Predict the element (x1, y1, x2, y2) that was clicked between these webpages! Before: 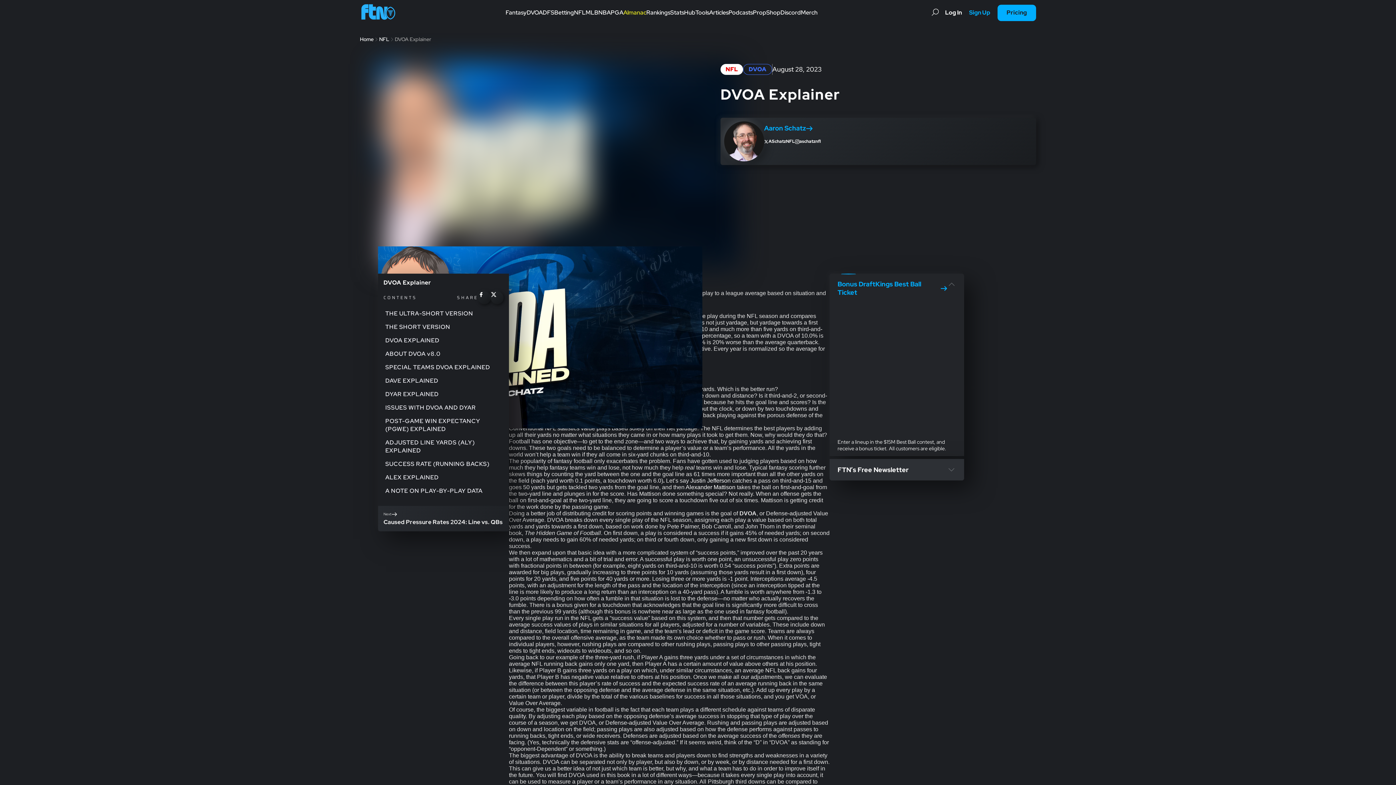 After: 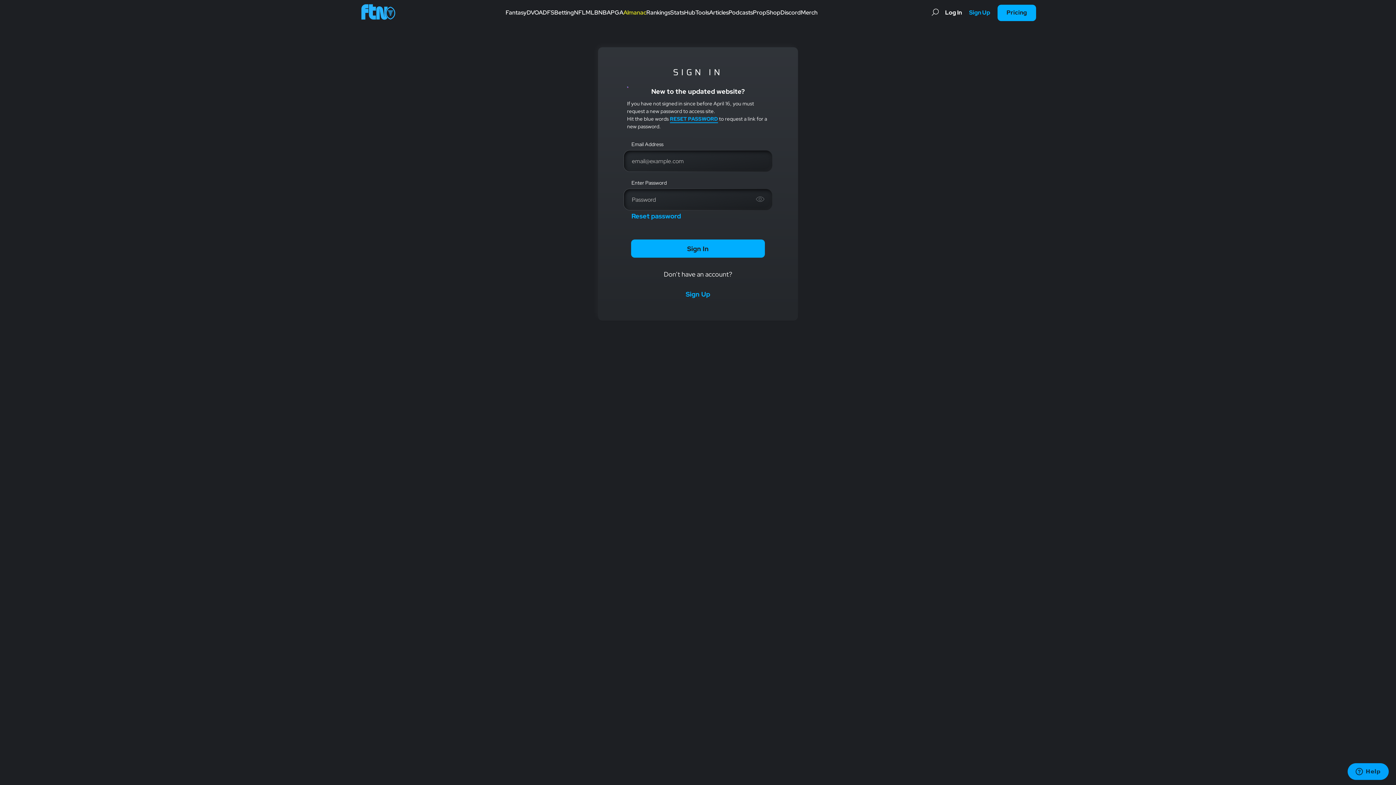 Action: label: Log In bbox: (945, 9, 962, 16)